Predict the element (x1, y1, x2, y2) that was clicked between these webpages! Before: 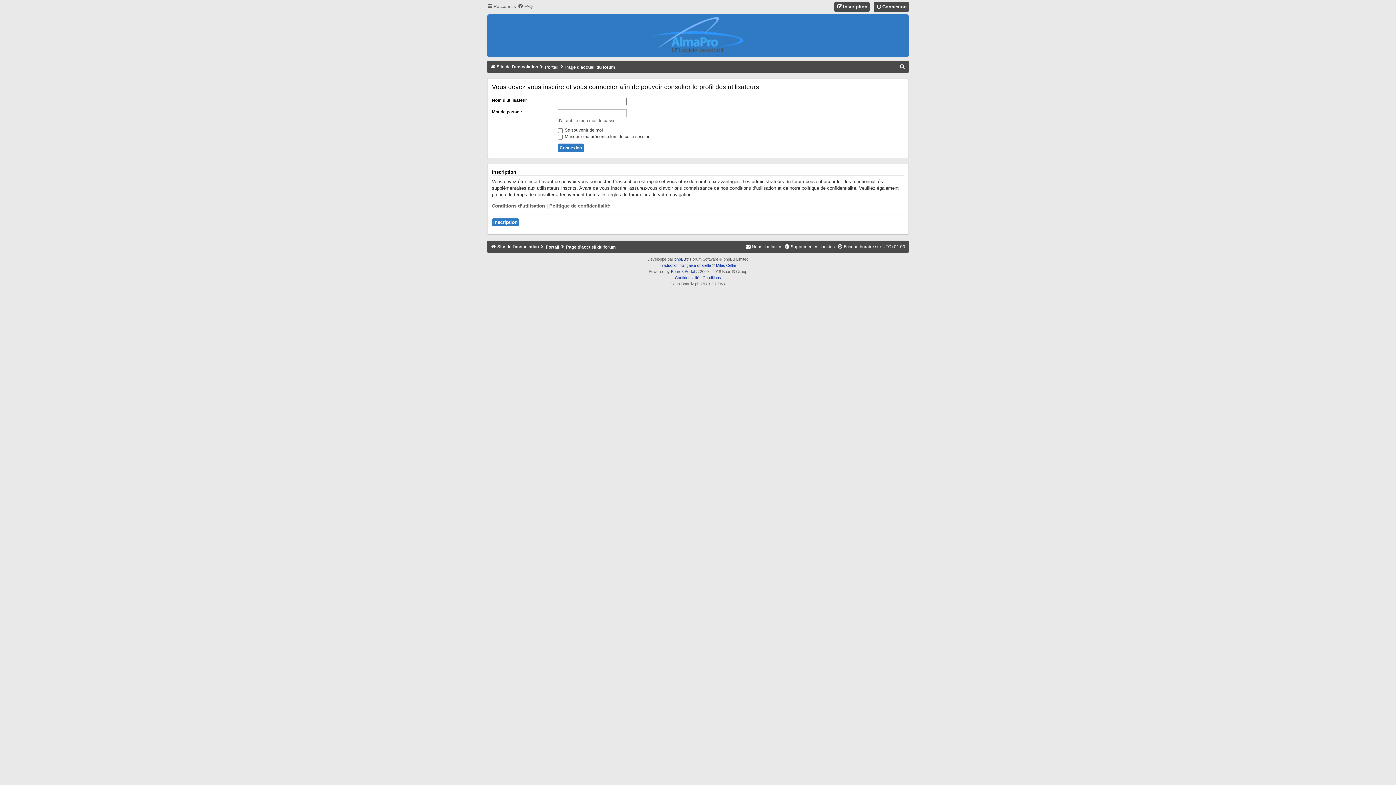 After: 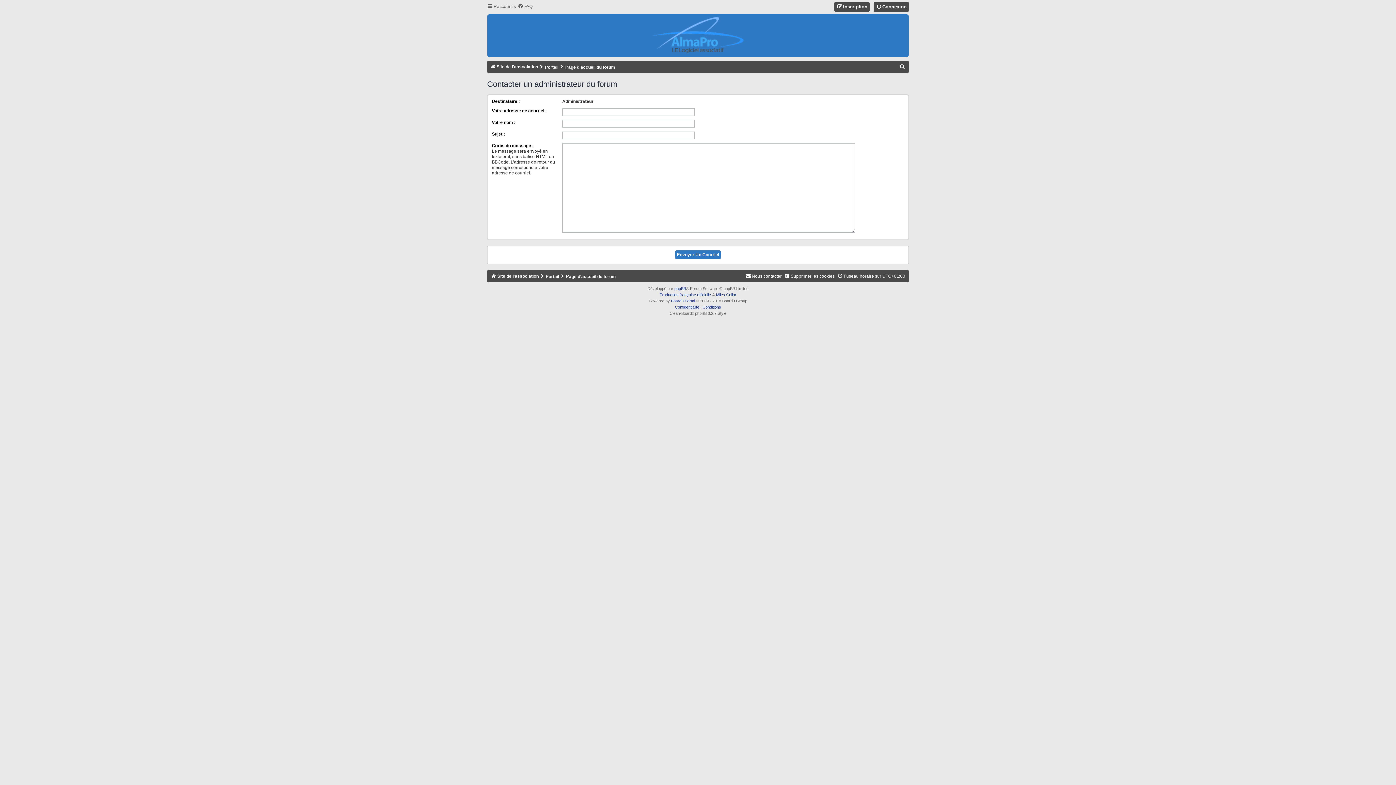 Action: label: Nous contacter bbox: (745, 242, 781, 251)